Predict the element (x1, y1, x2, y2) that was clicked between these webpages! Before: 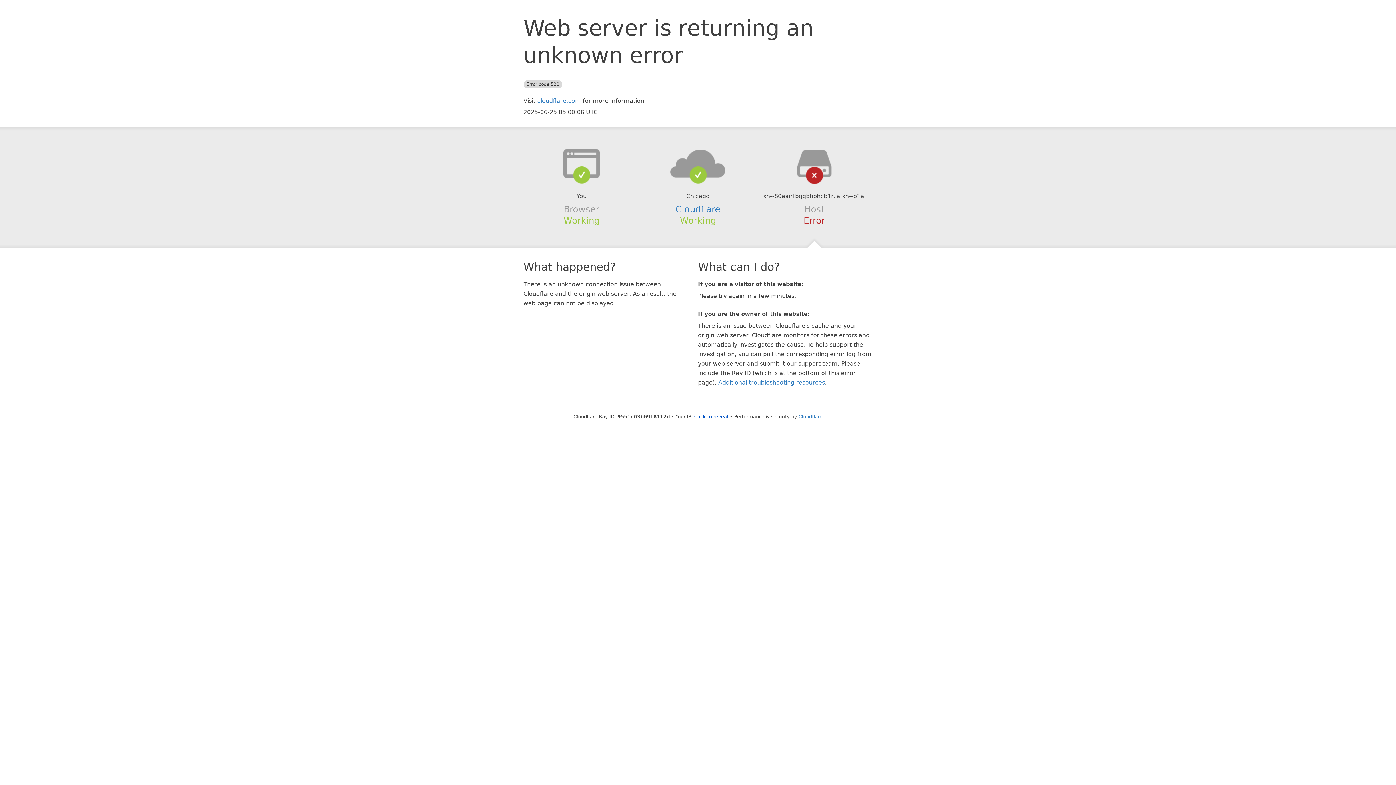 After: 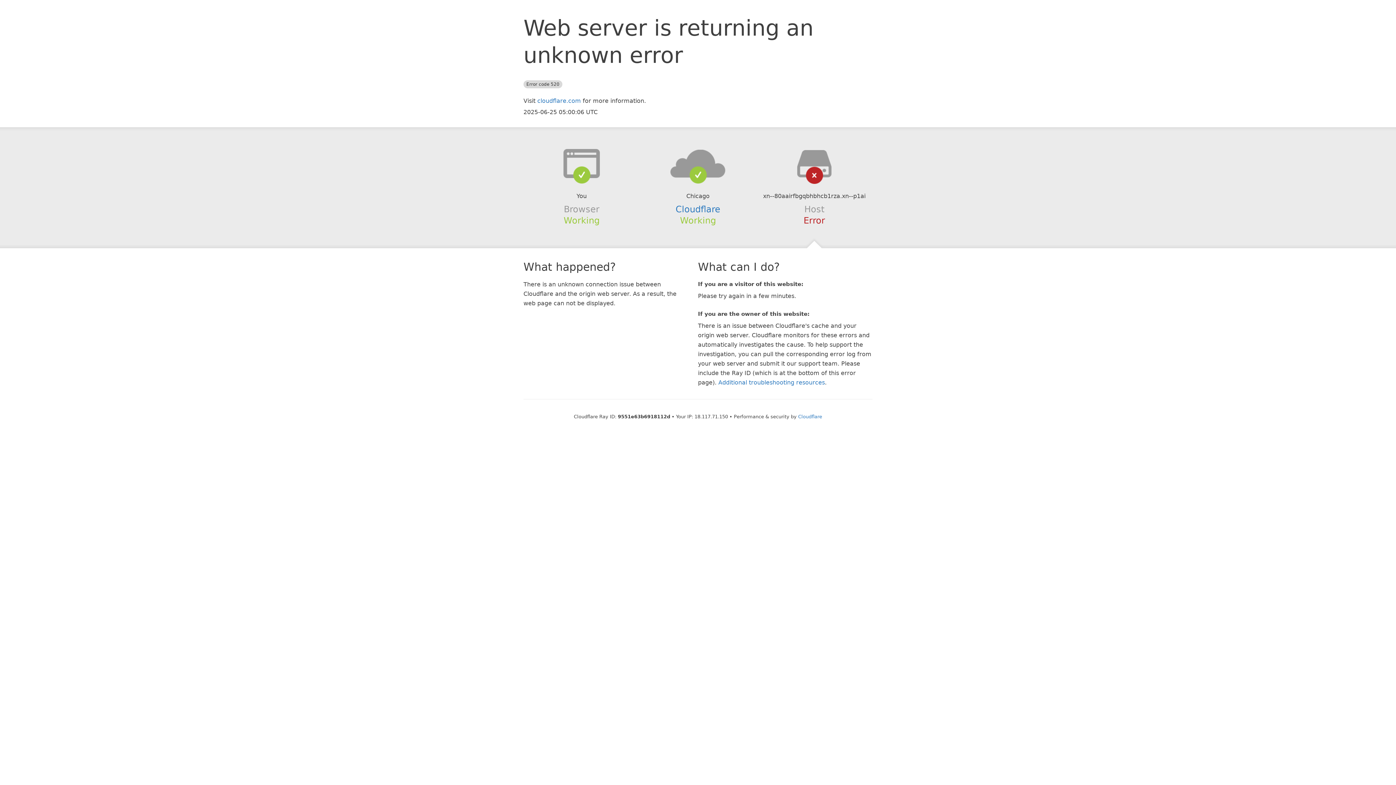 Action: label: Click to reveal bbox: (694, 414, 728, 419)